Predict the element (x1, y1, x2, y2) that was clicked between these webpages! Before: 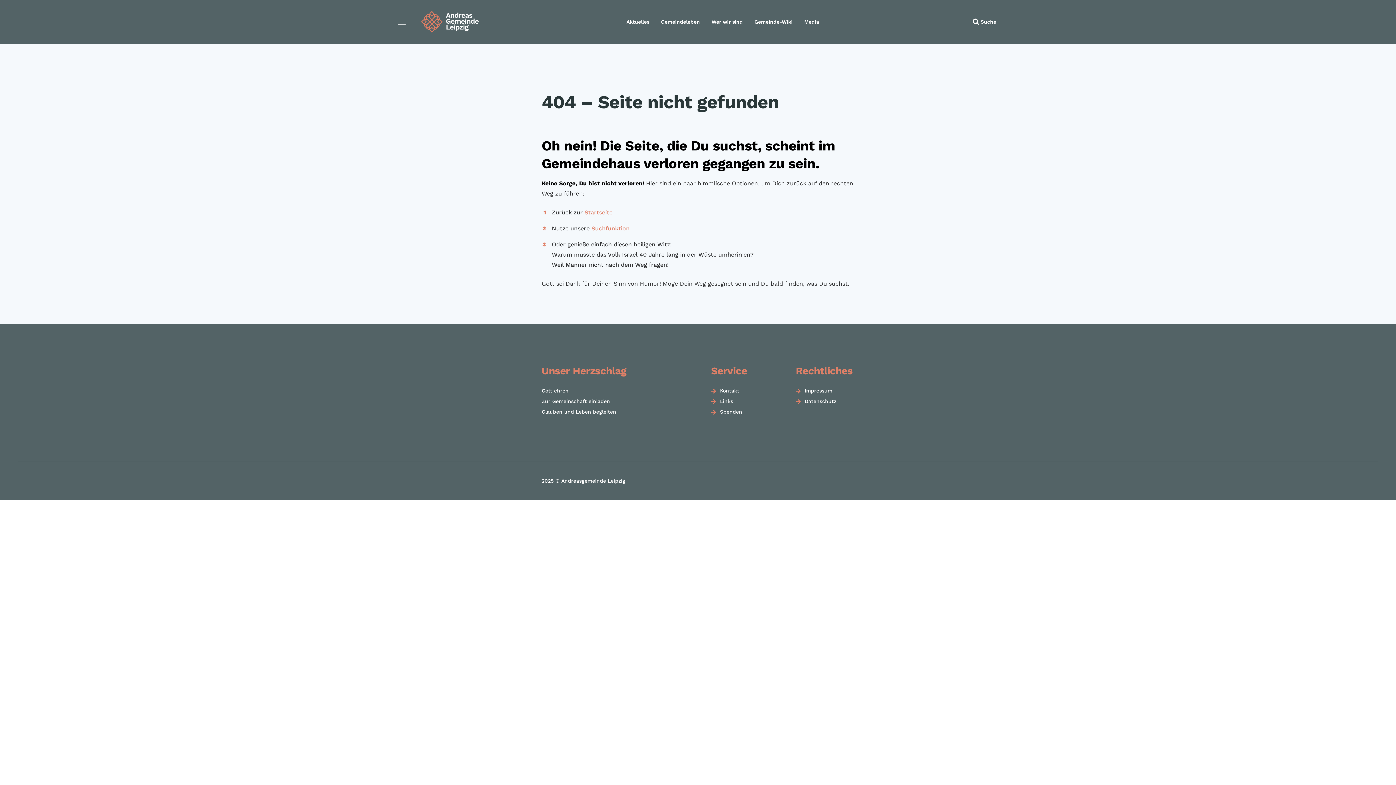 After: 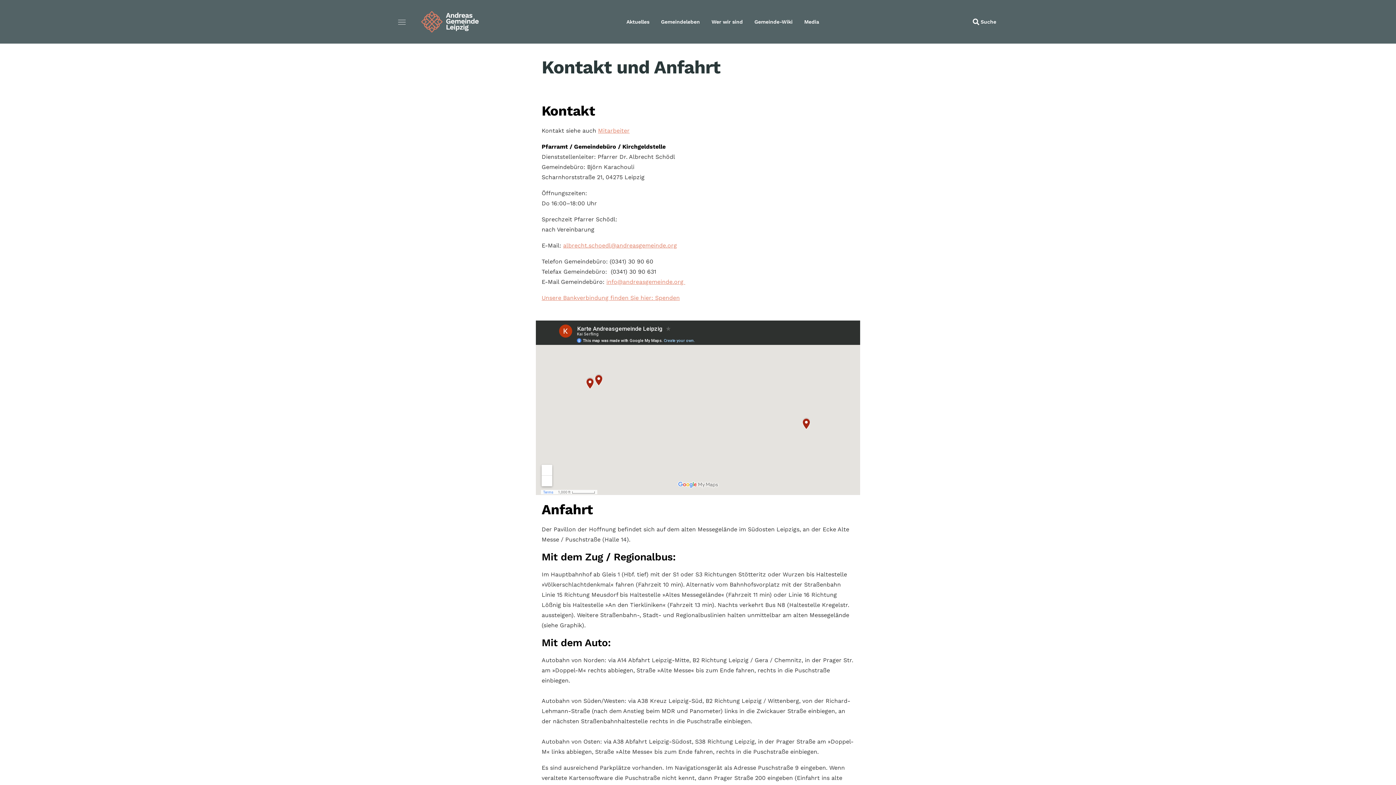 Action: label: Kontakt bbox: (720, 388, 739, 393)